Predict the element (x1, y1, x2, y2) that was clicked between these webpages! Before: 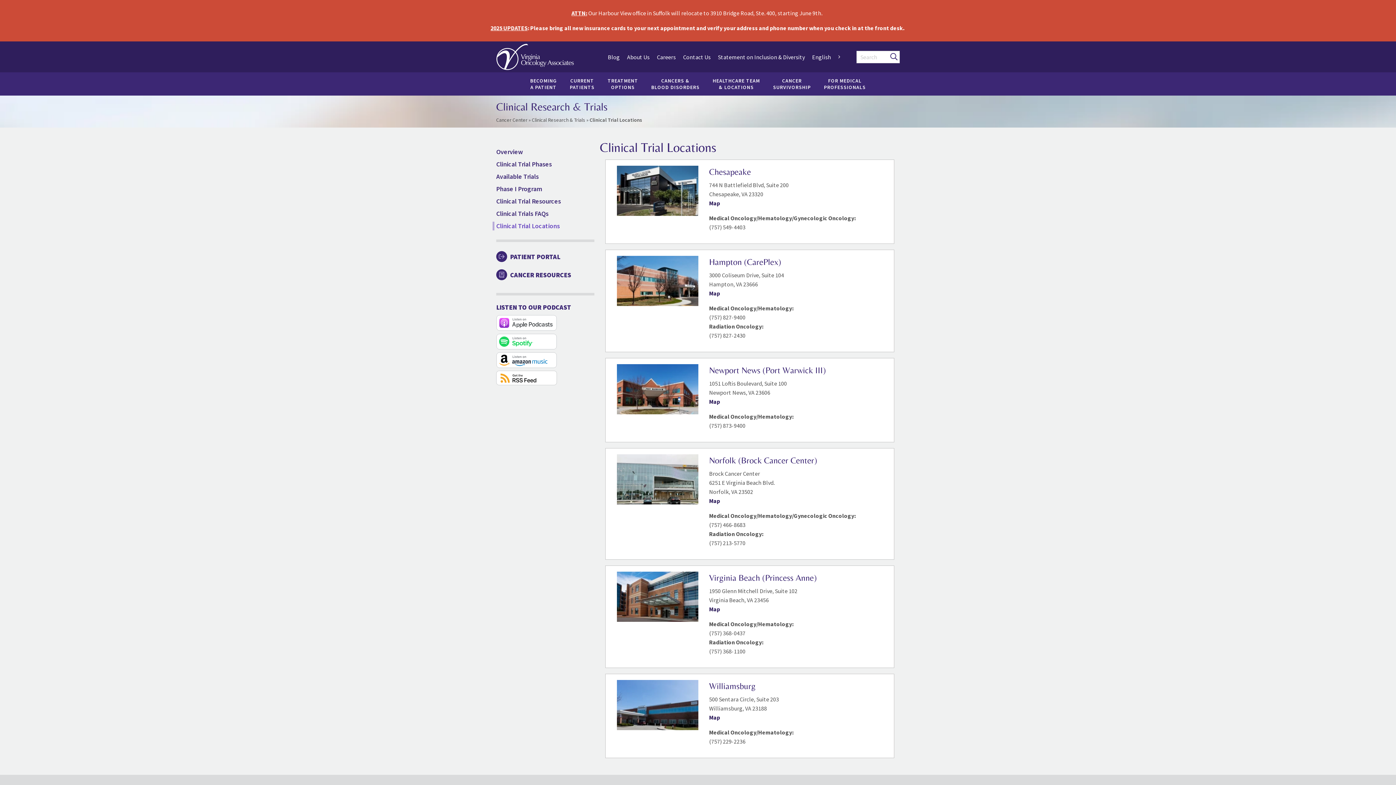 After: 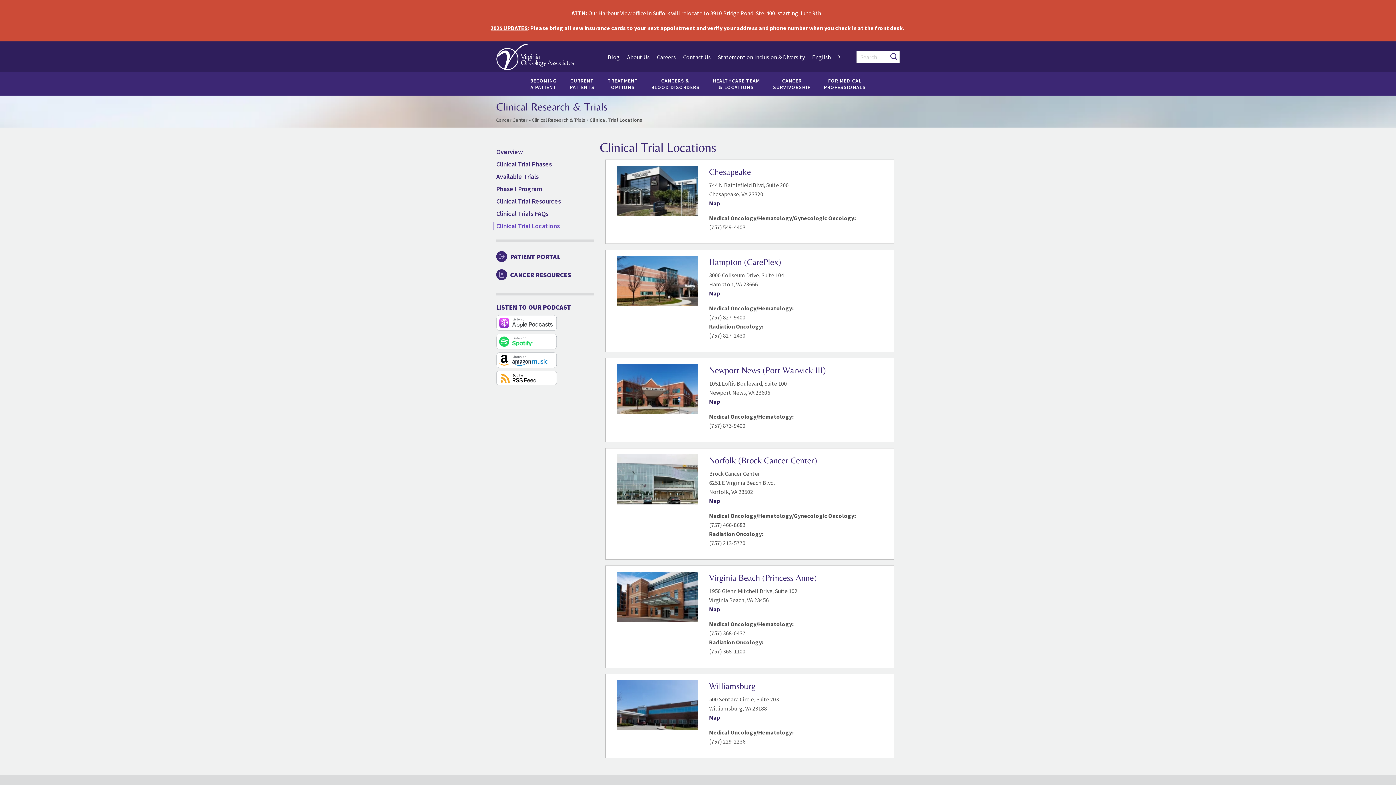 Action: bbox: (496, 333, 557, 352)